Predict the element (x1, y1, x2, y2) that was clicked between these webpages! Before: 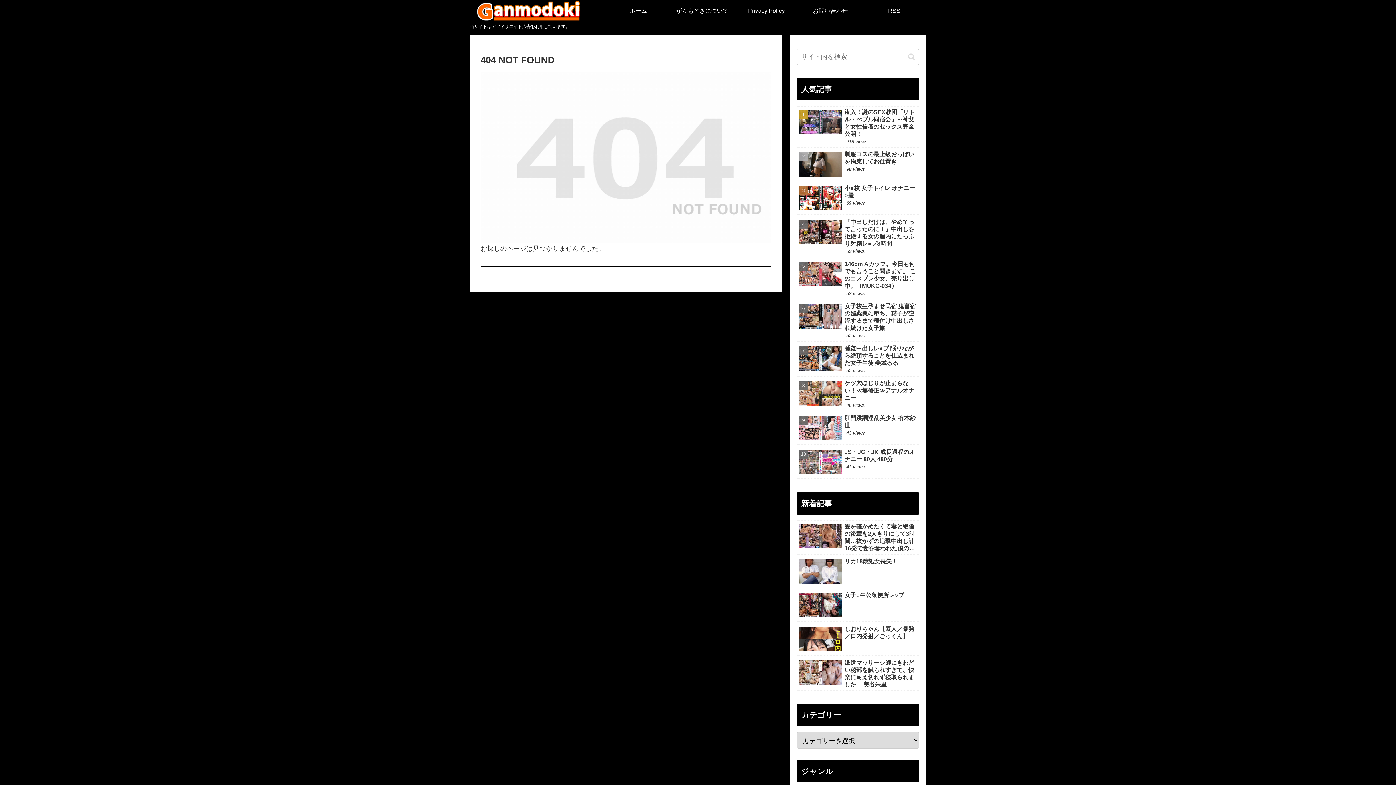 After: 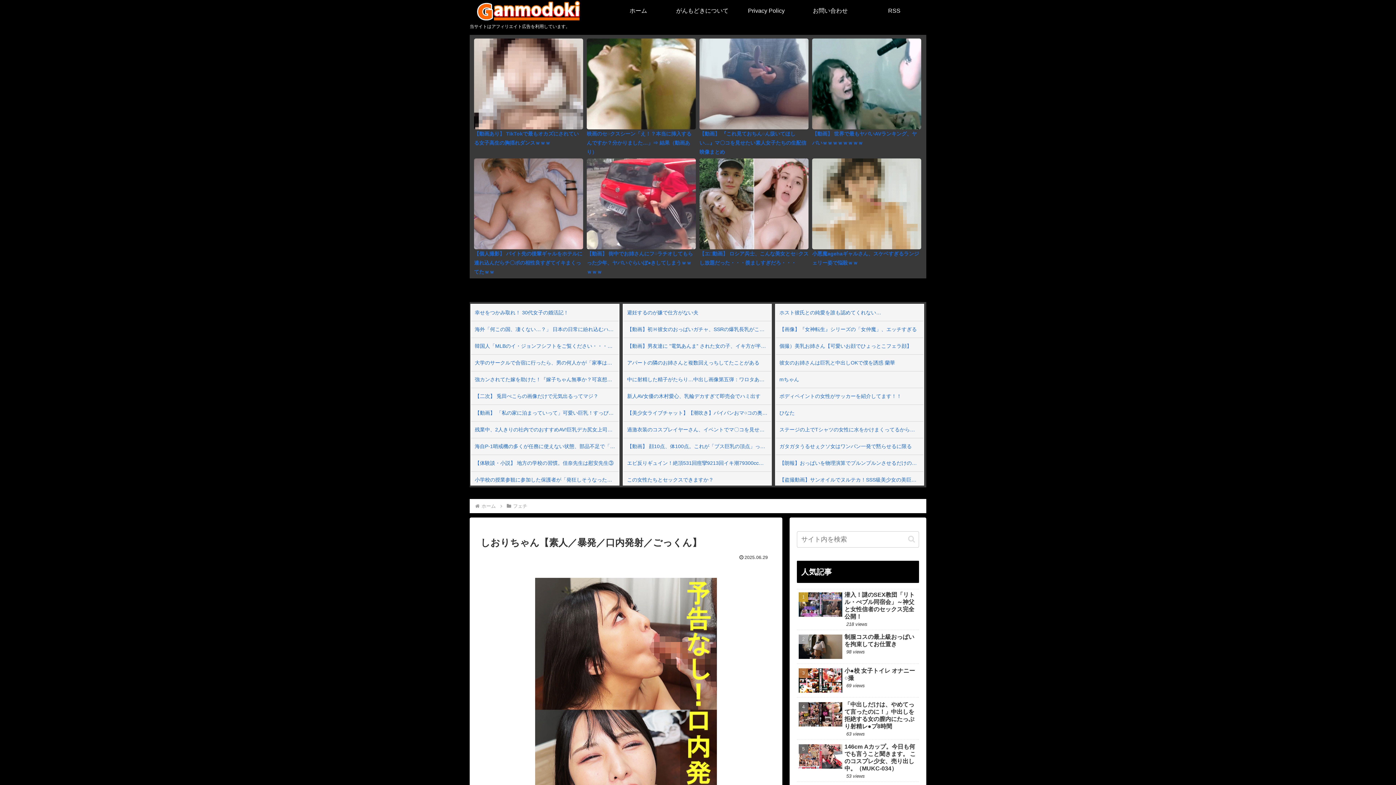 Action: bbox: (797, 623, 919, 656) label: しおりちゃん【素人／暴発／口内発射／ごっくん】